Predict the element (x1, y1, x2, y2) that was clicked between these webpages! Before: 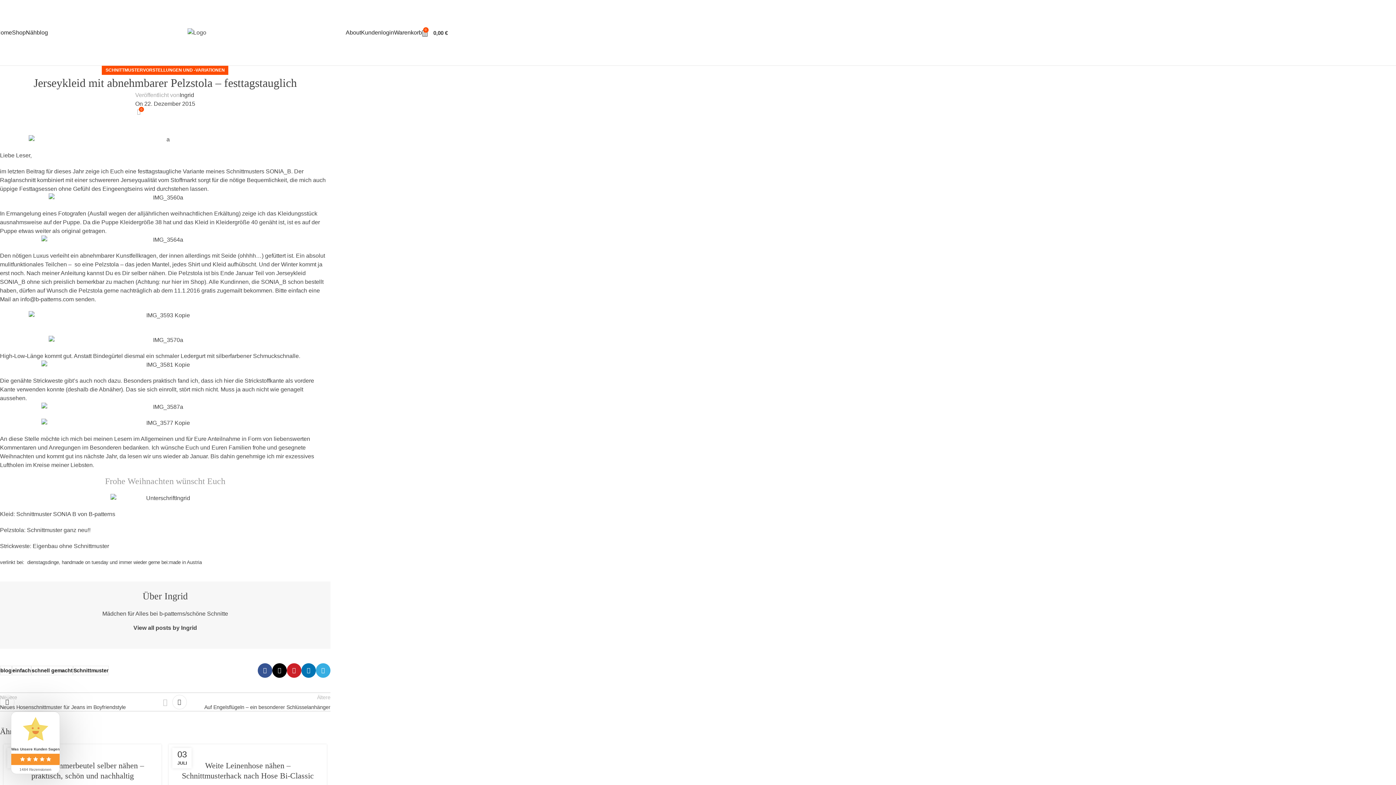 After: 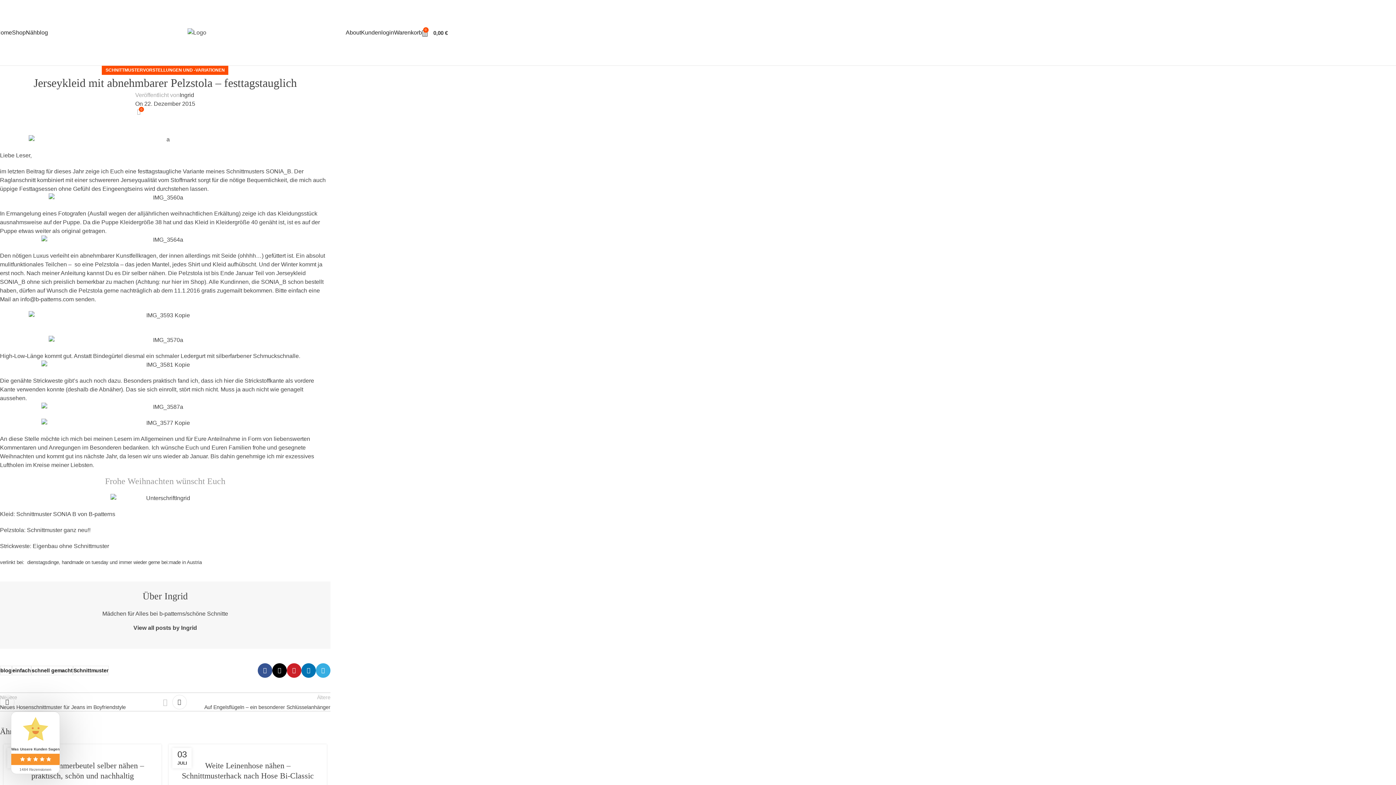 Action: label: X social link bbox: (272, 663, 286, 678)